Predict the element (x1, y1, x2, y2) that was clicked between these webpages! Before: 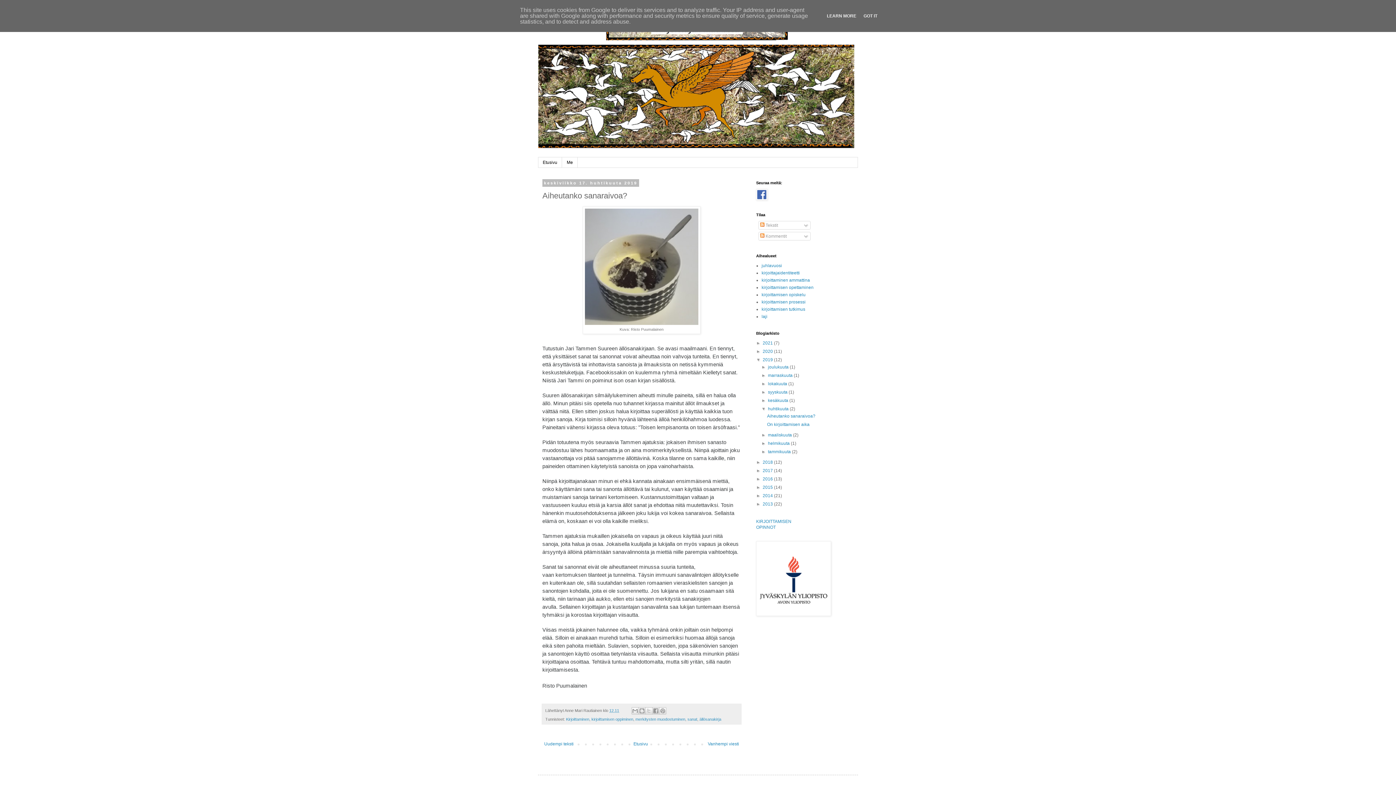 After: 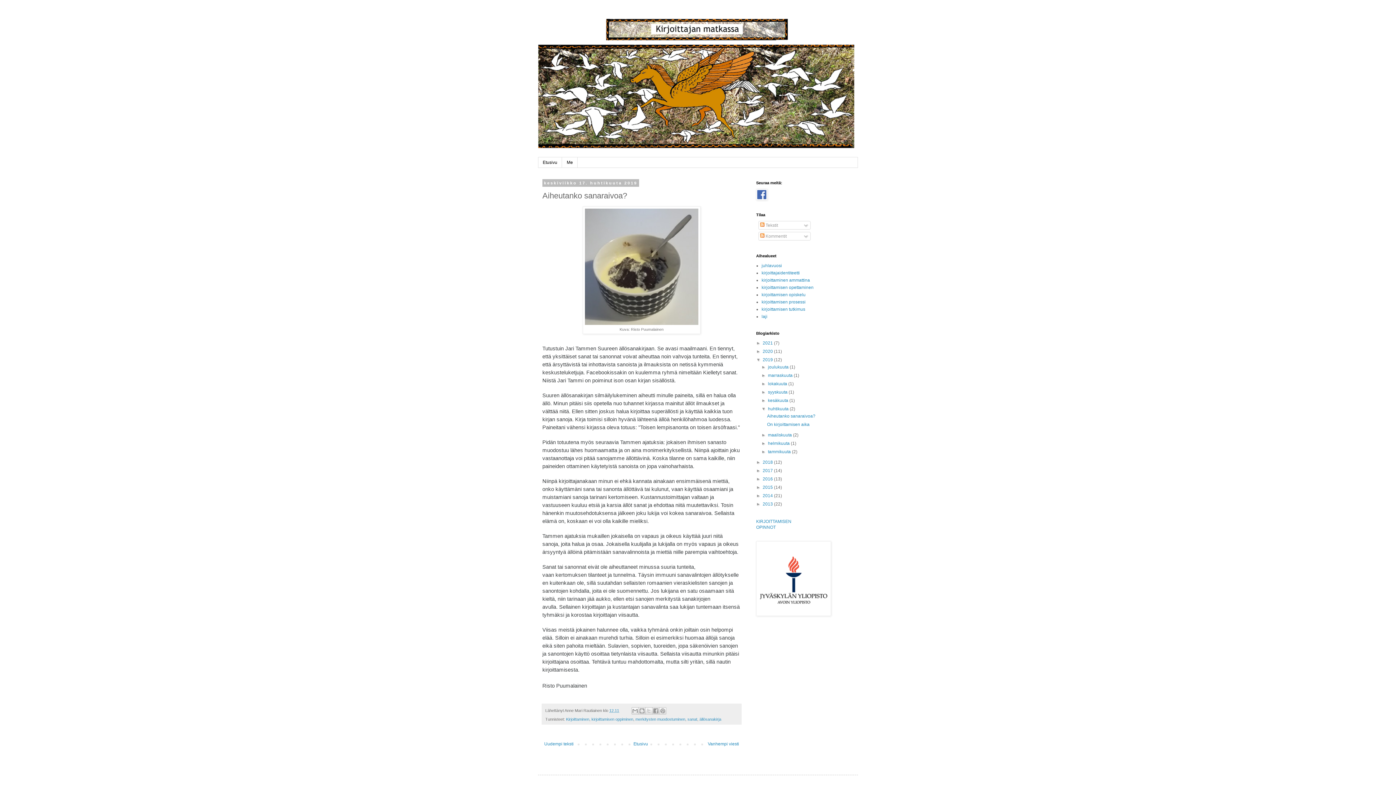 Action: label: GOT IT bbox: (861, 13, 879, 18)